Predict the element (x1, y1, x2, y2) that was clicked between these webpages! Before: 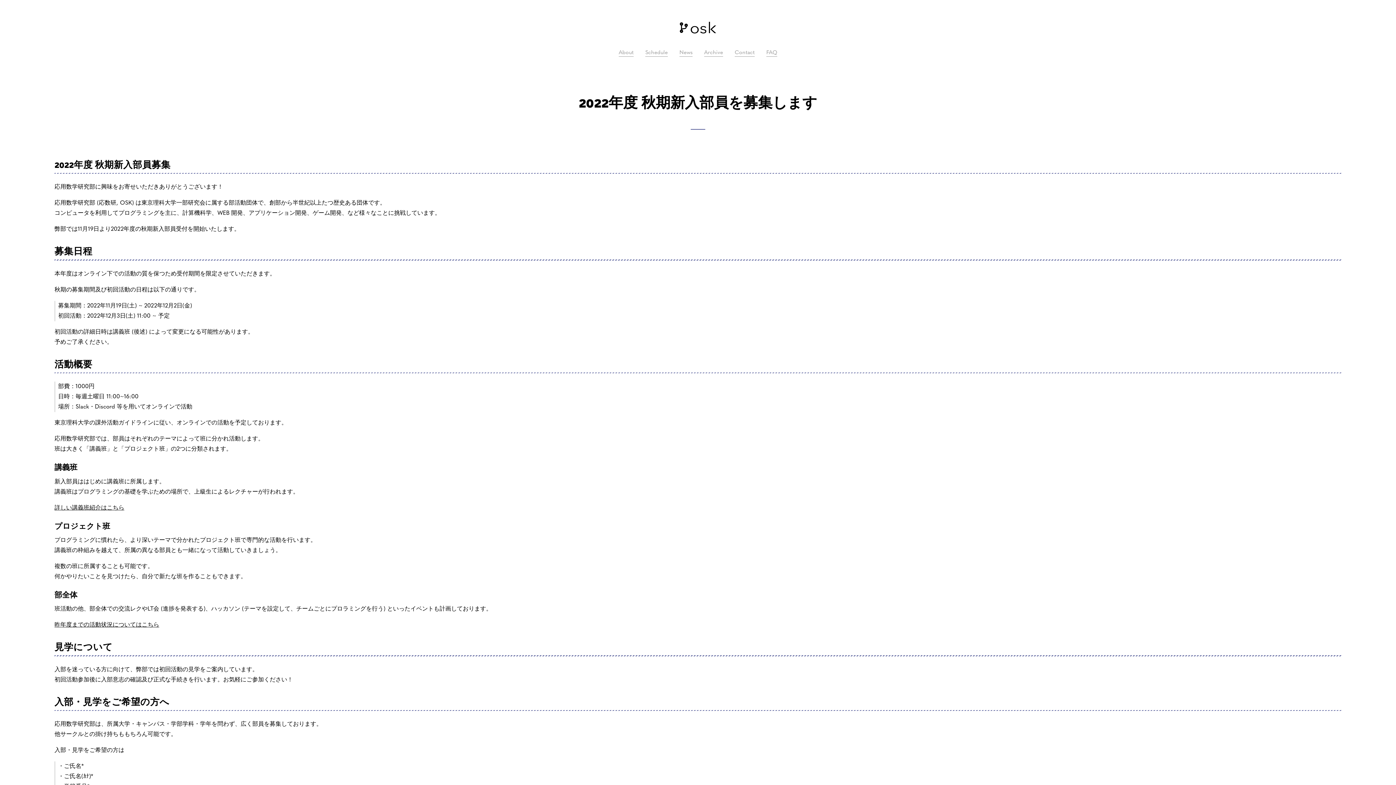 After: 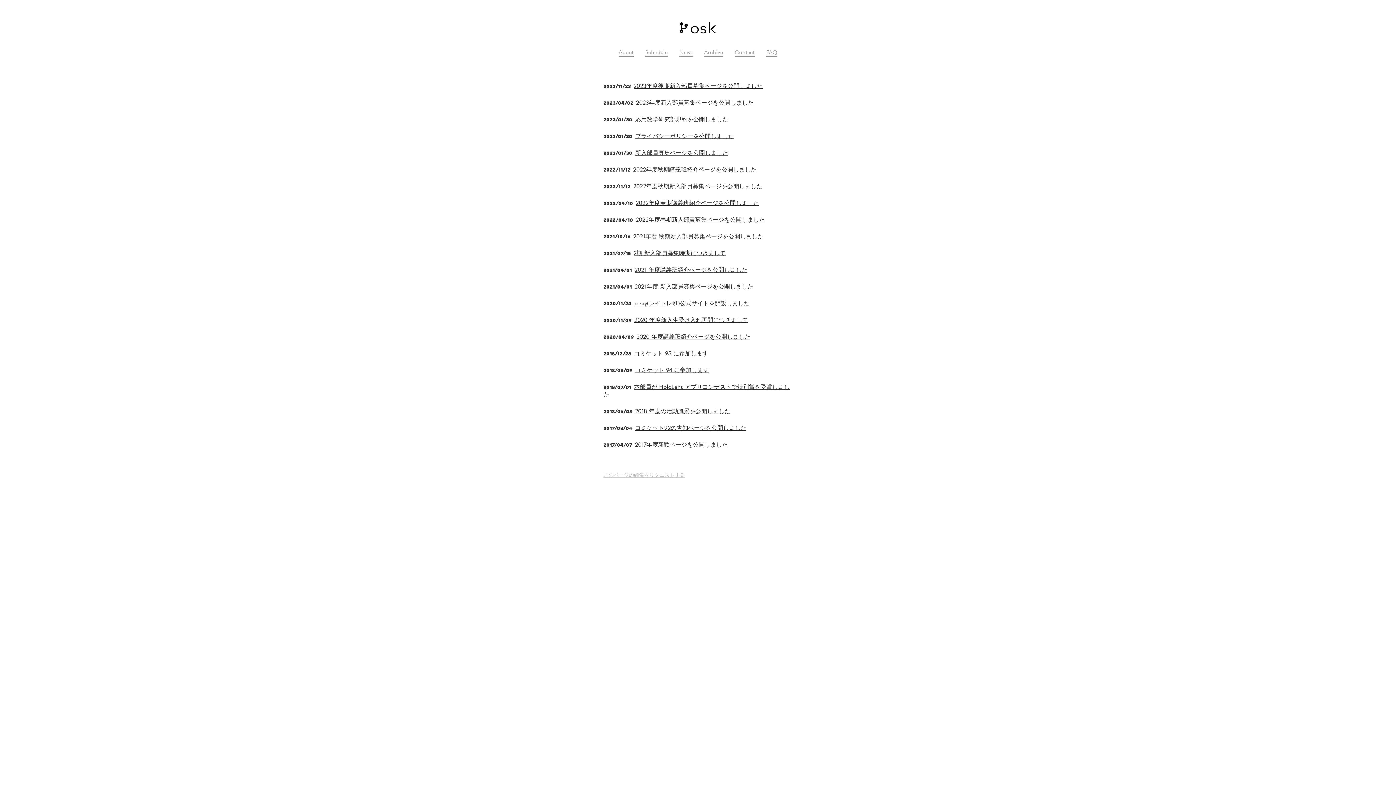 Action: label: News bbox: (679, 49, 692, 56)